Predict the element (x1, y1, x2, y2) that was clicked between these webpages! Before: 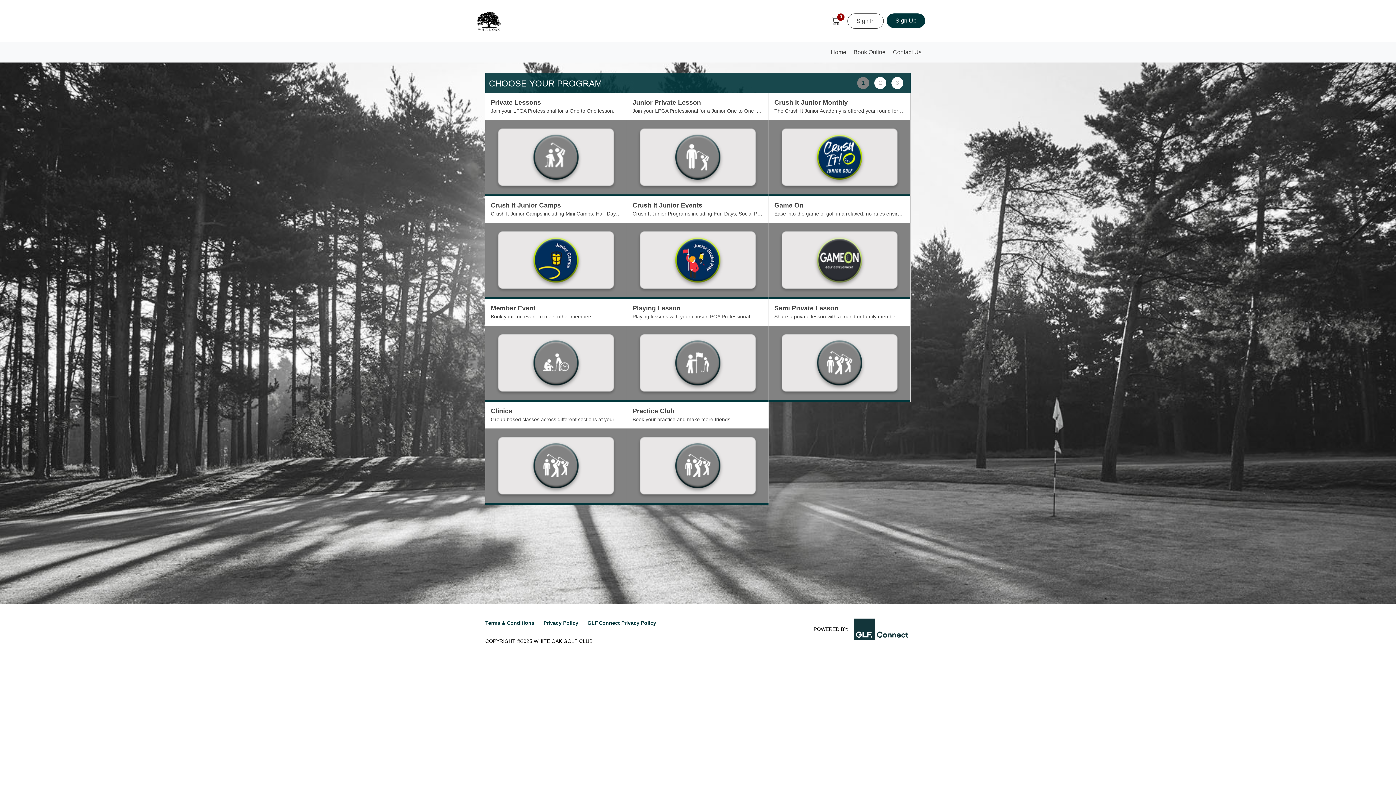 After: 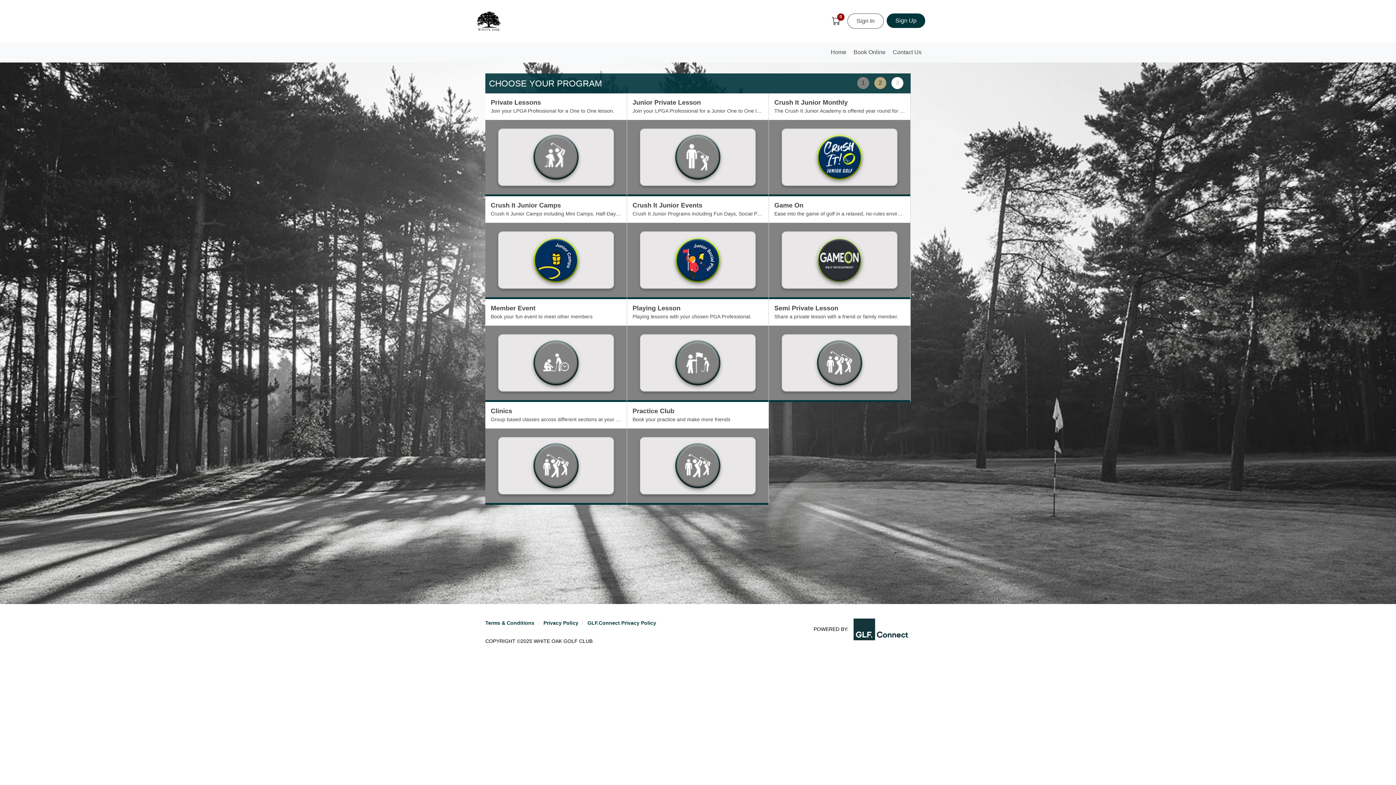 Action: bbox: (874, 77, 886, 89) label: 2